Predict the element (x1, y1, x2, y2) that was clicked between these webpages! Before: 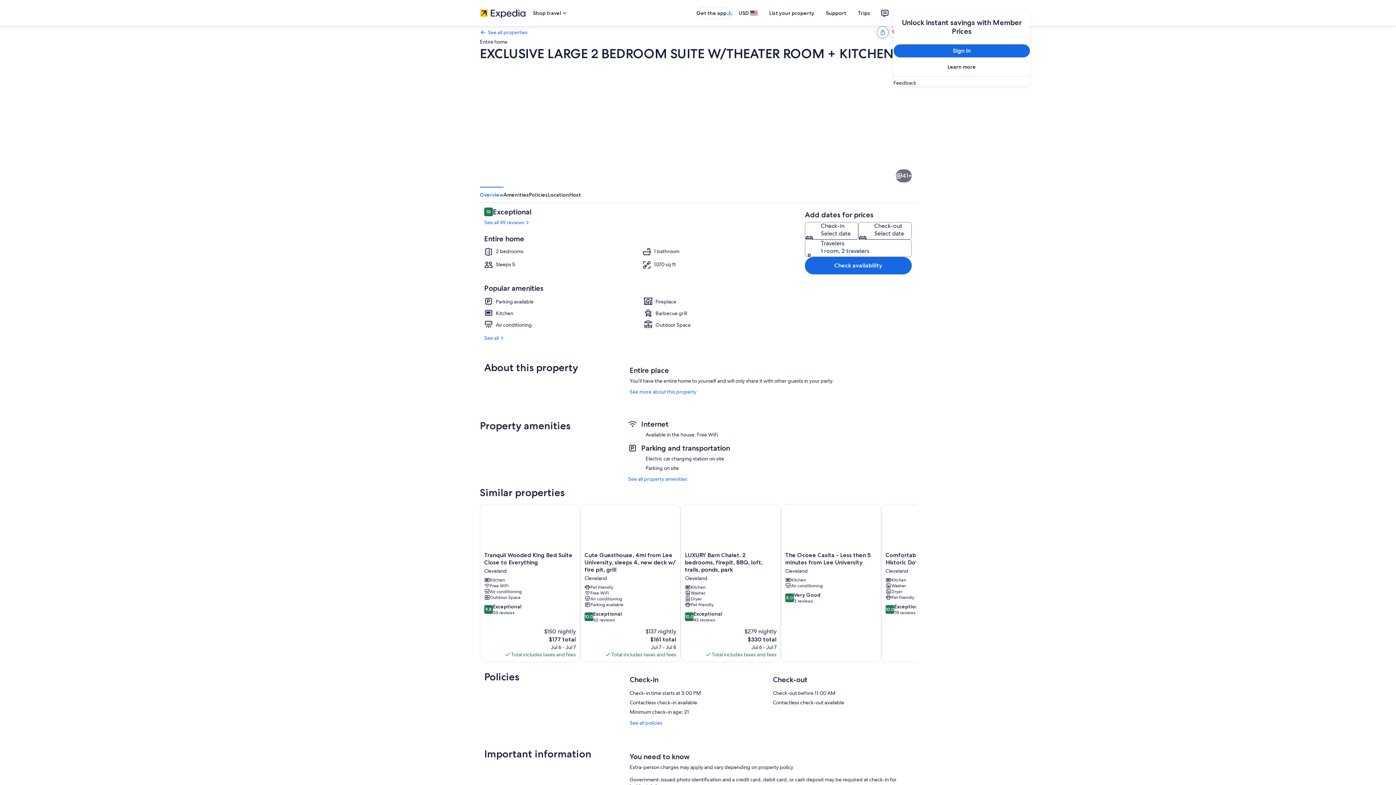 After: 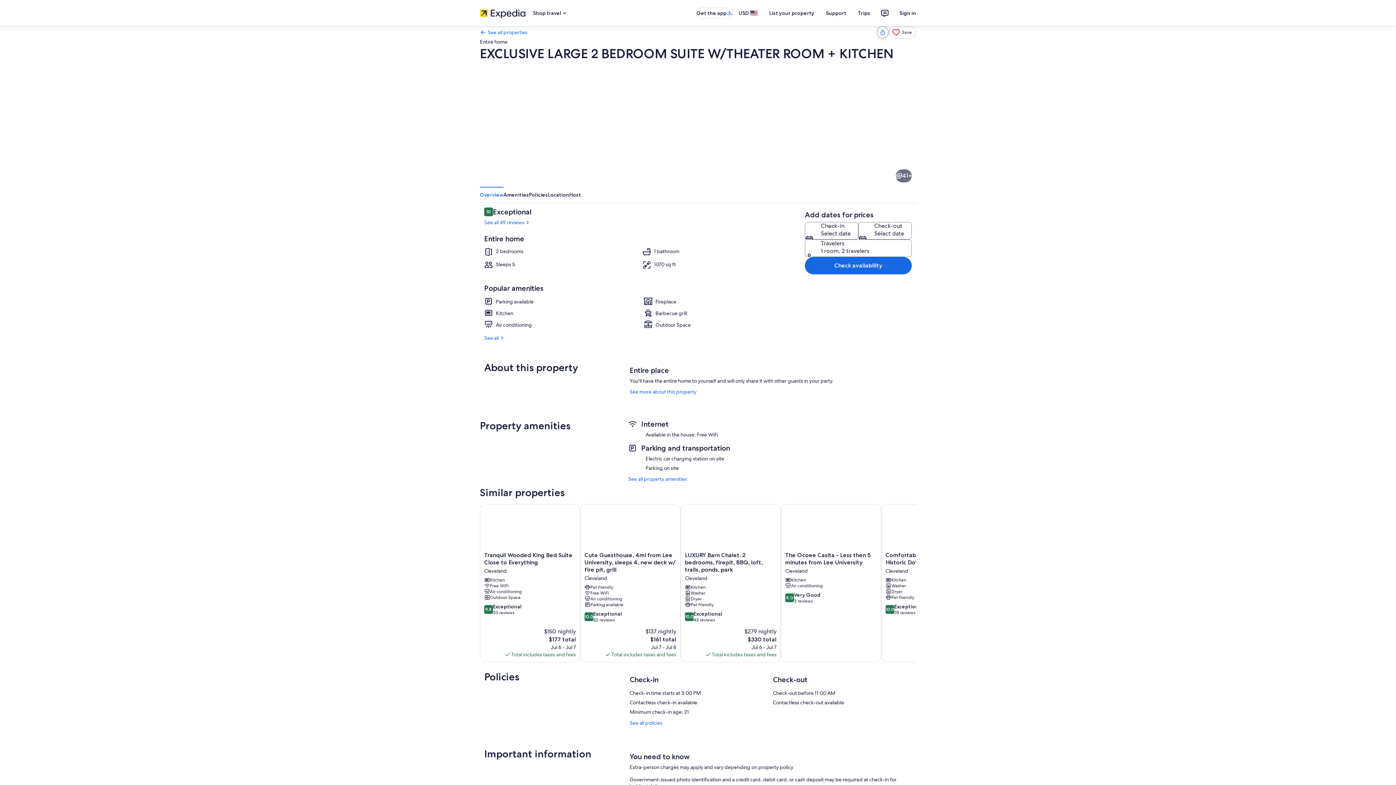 Action: bbox: (480, 556, 580, 714) label: Tranquil Wooded King Bed Suite Close to Everything